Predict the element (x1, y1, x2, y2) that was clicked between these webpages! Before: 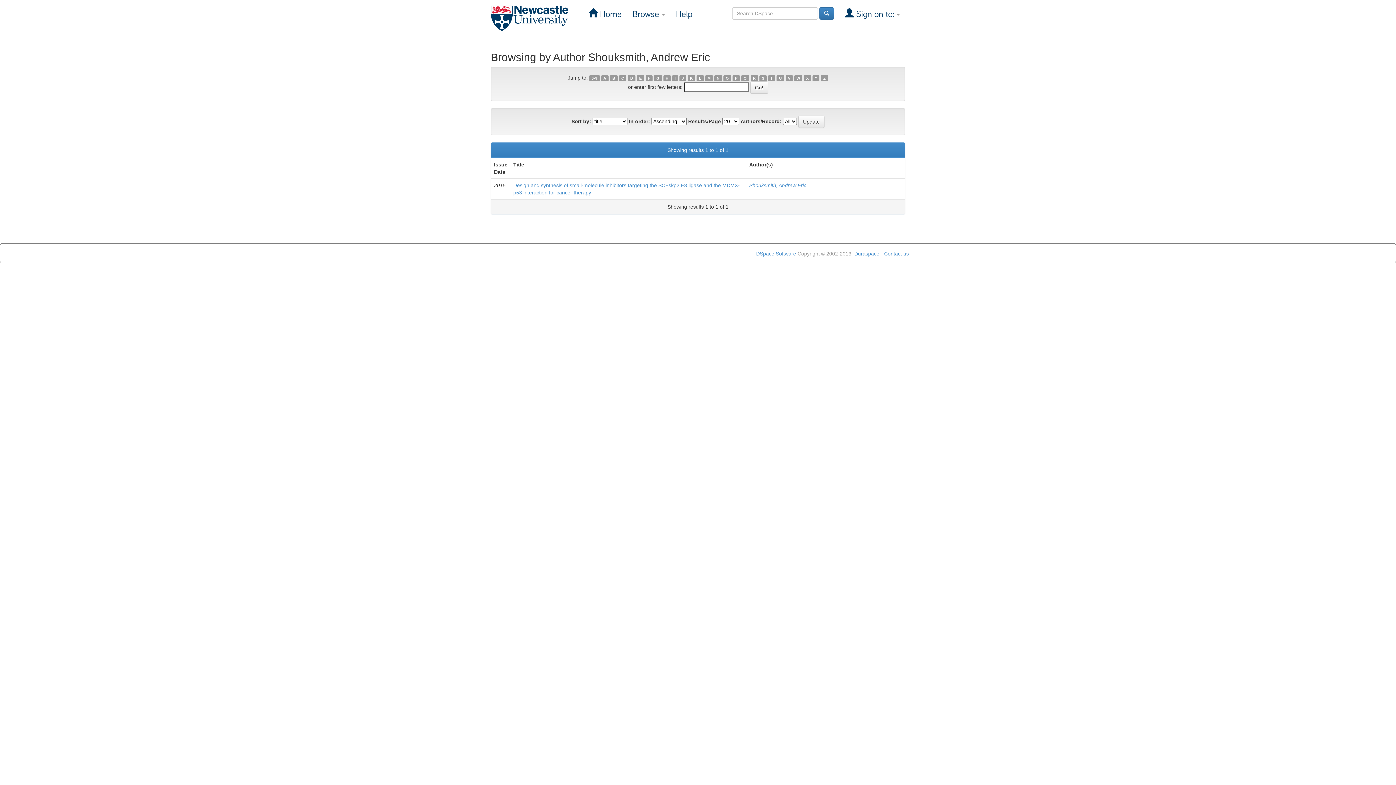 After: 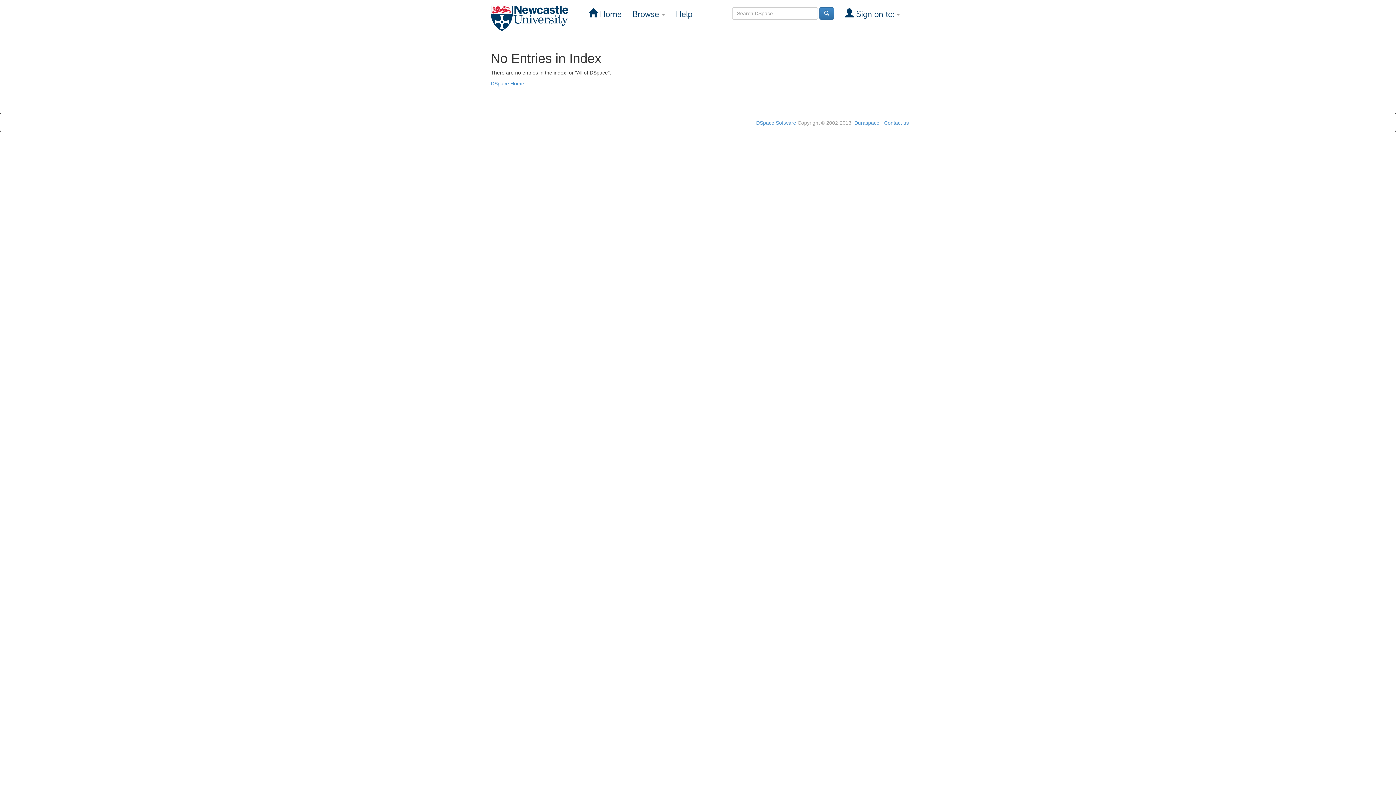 Action: label: T bbox: (768, 75, 775, 81)